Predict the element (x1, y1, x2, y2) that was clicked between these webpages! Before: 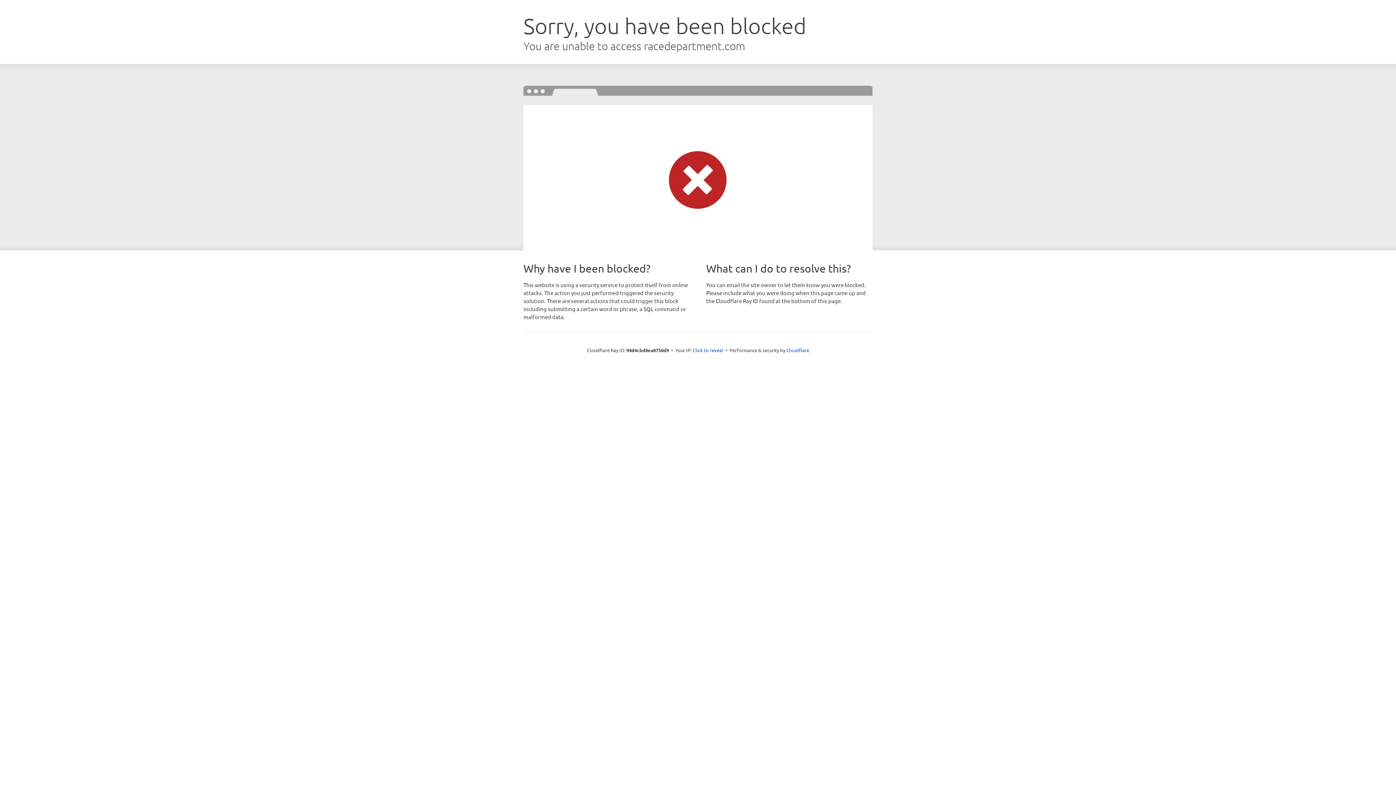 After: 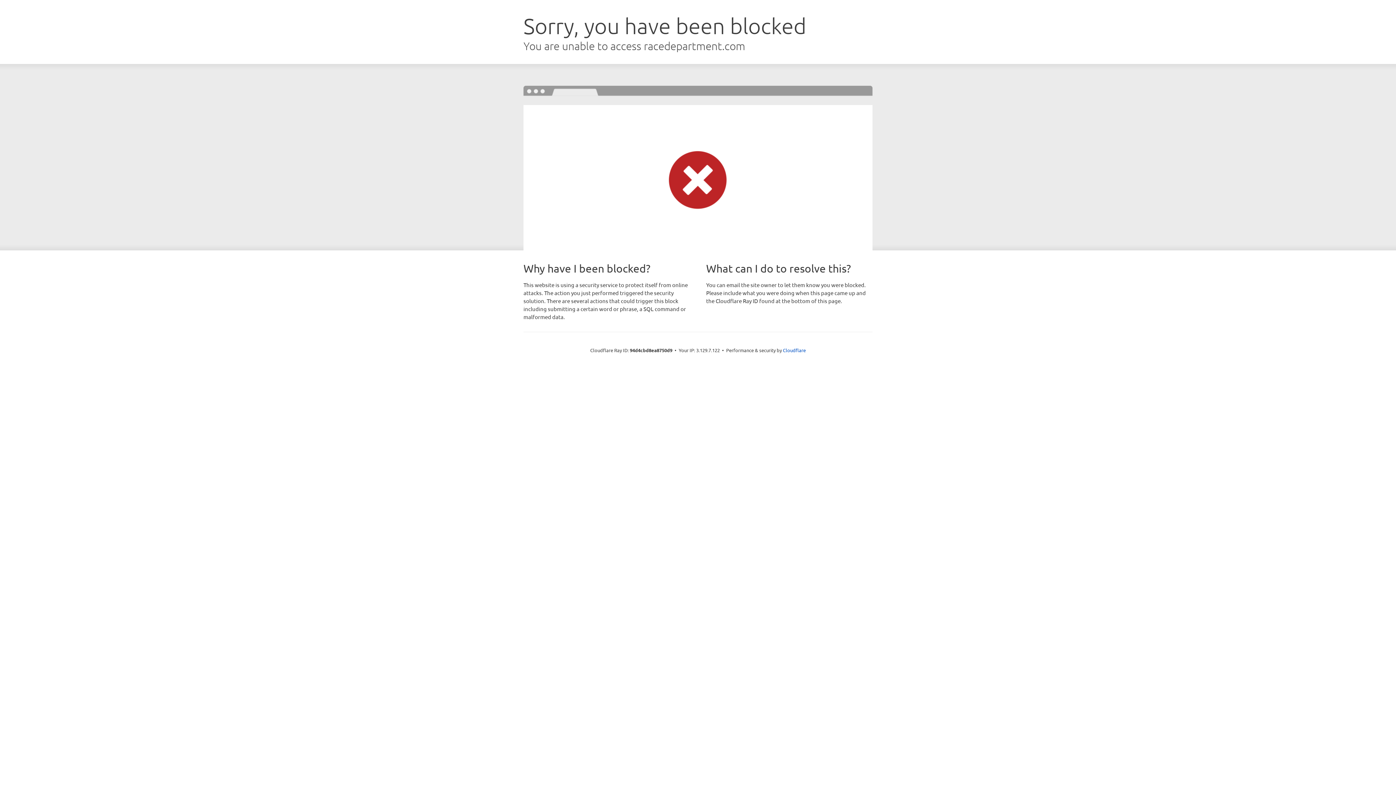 Action: label: Click to reveal bbox: (692, 346, 723, 353)